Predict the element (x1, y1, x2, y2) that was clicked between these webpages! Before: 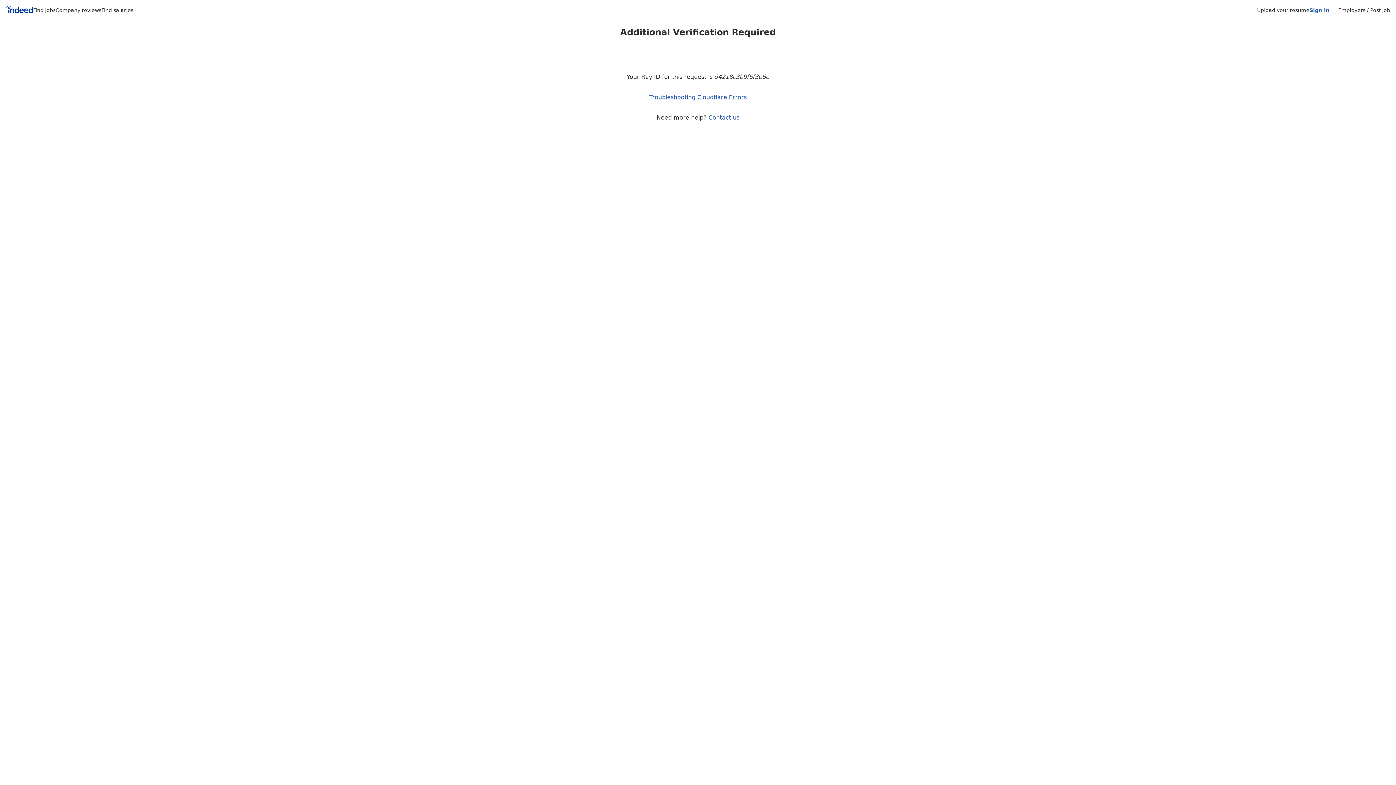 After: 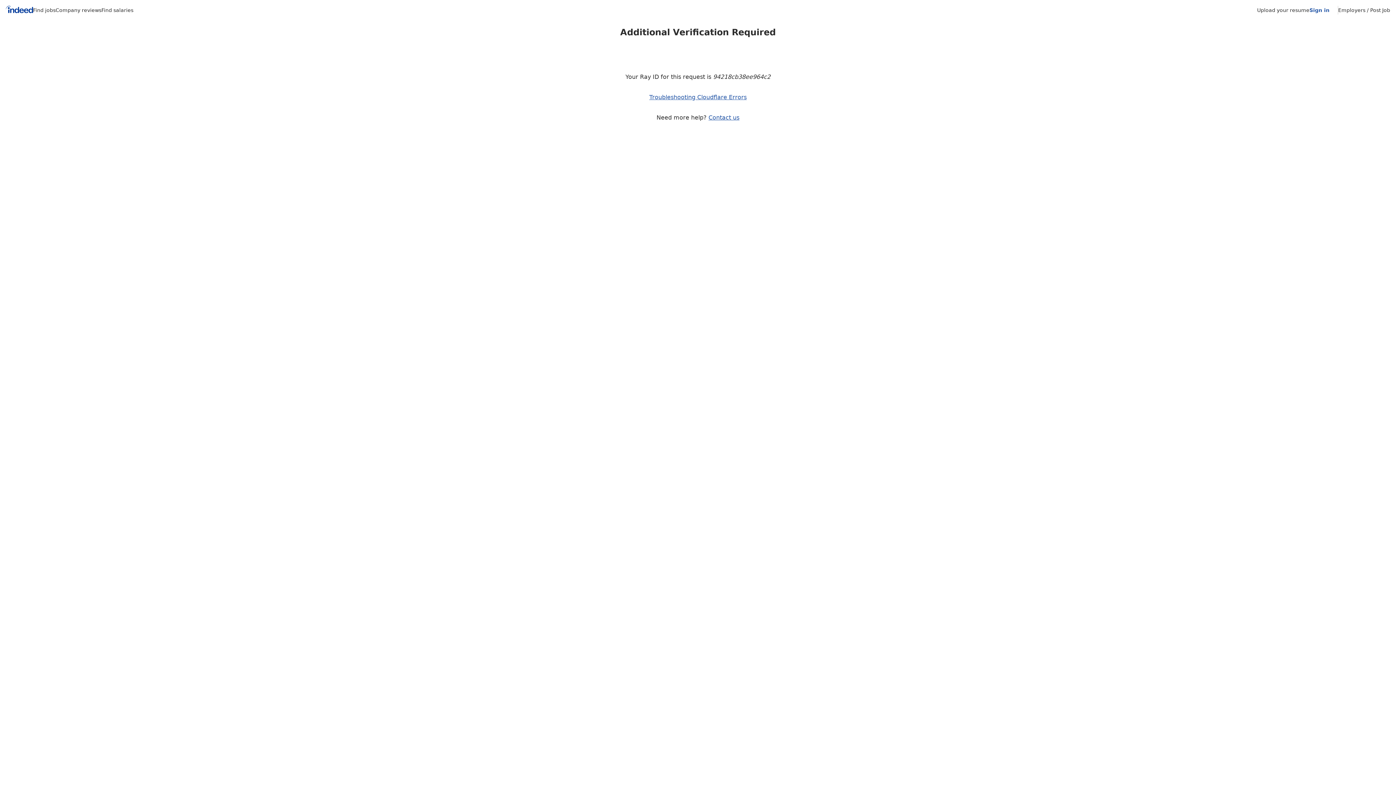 Action: bbox: (5, 5, 33, 15) label: Indeed Home